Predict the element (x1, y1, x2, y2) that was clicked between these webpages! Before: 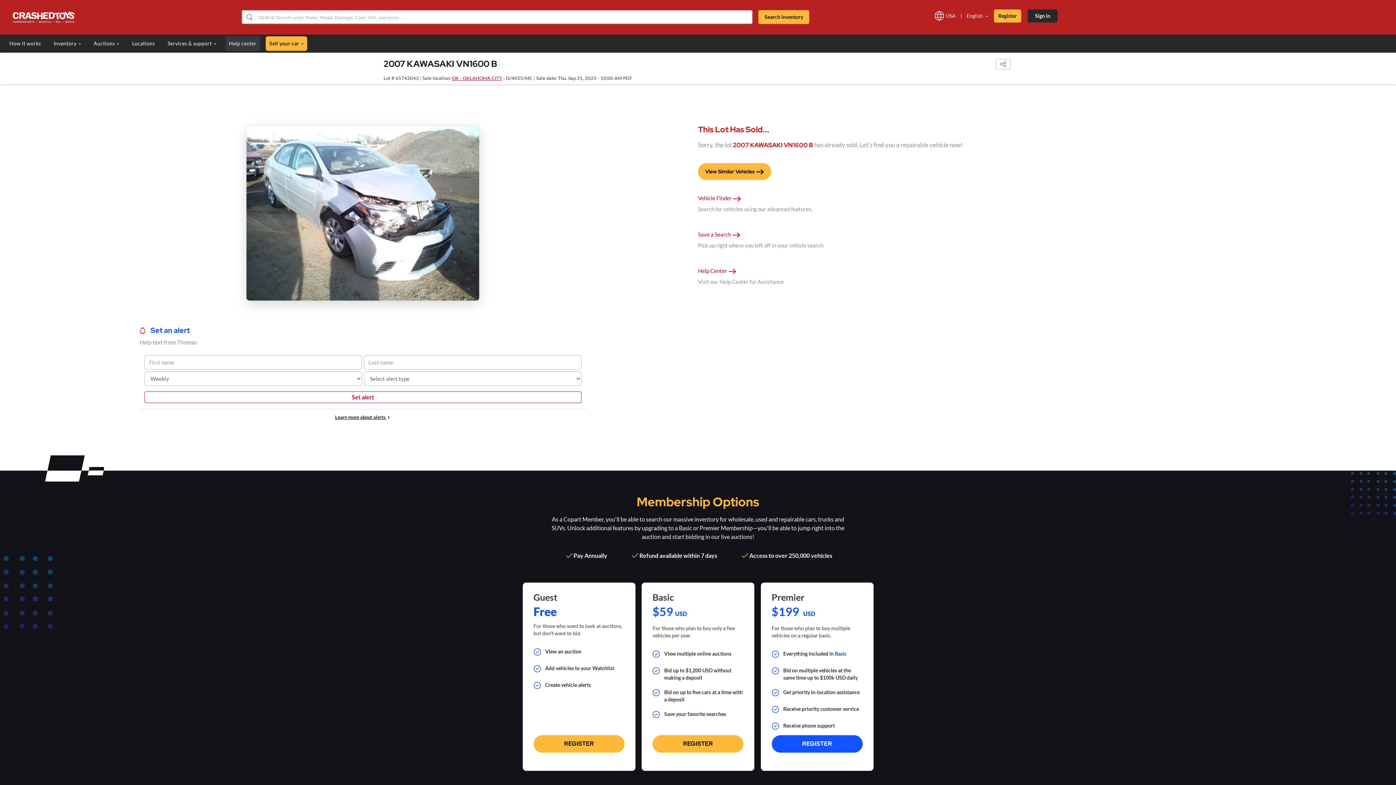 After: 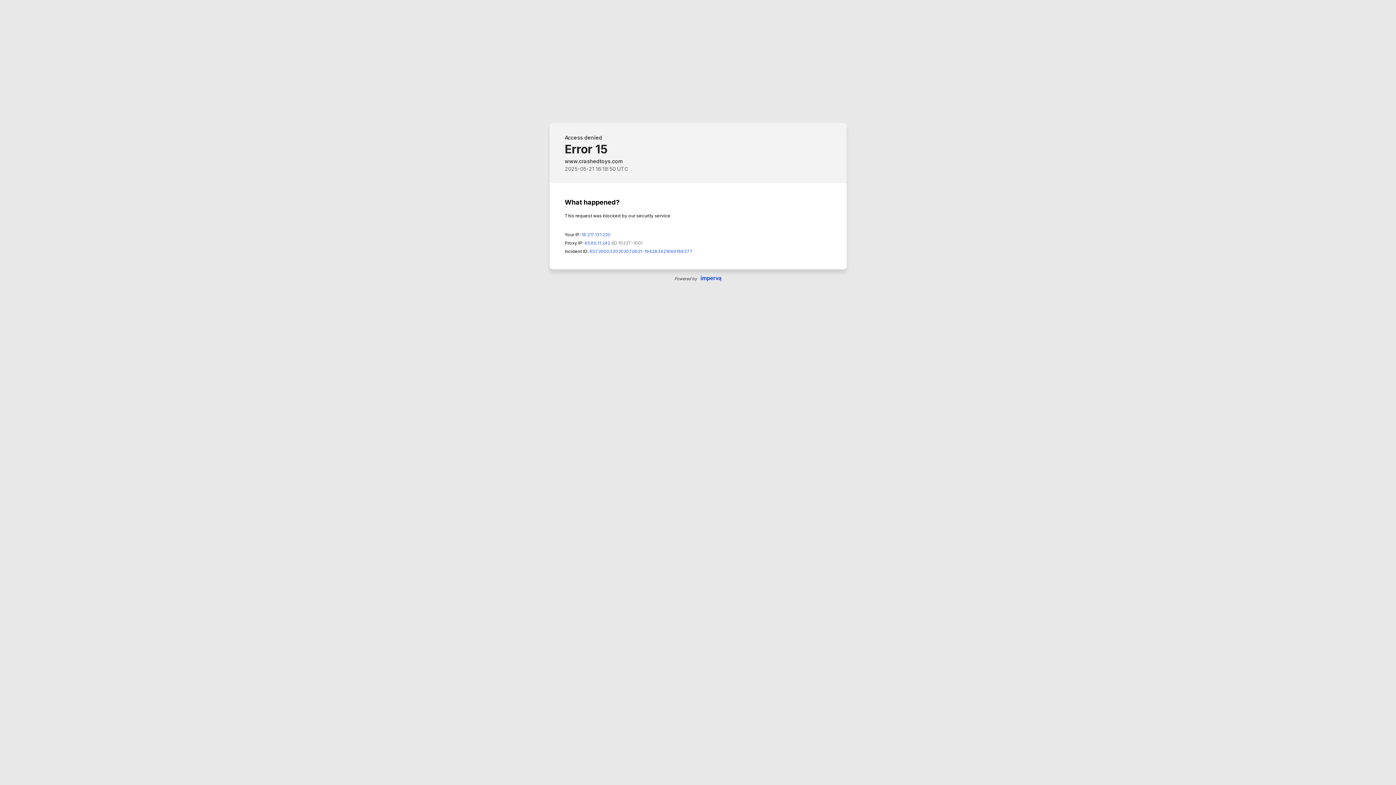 Action: bbox: (241, 10, 256, 24) label: Search